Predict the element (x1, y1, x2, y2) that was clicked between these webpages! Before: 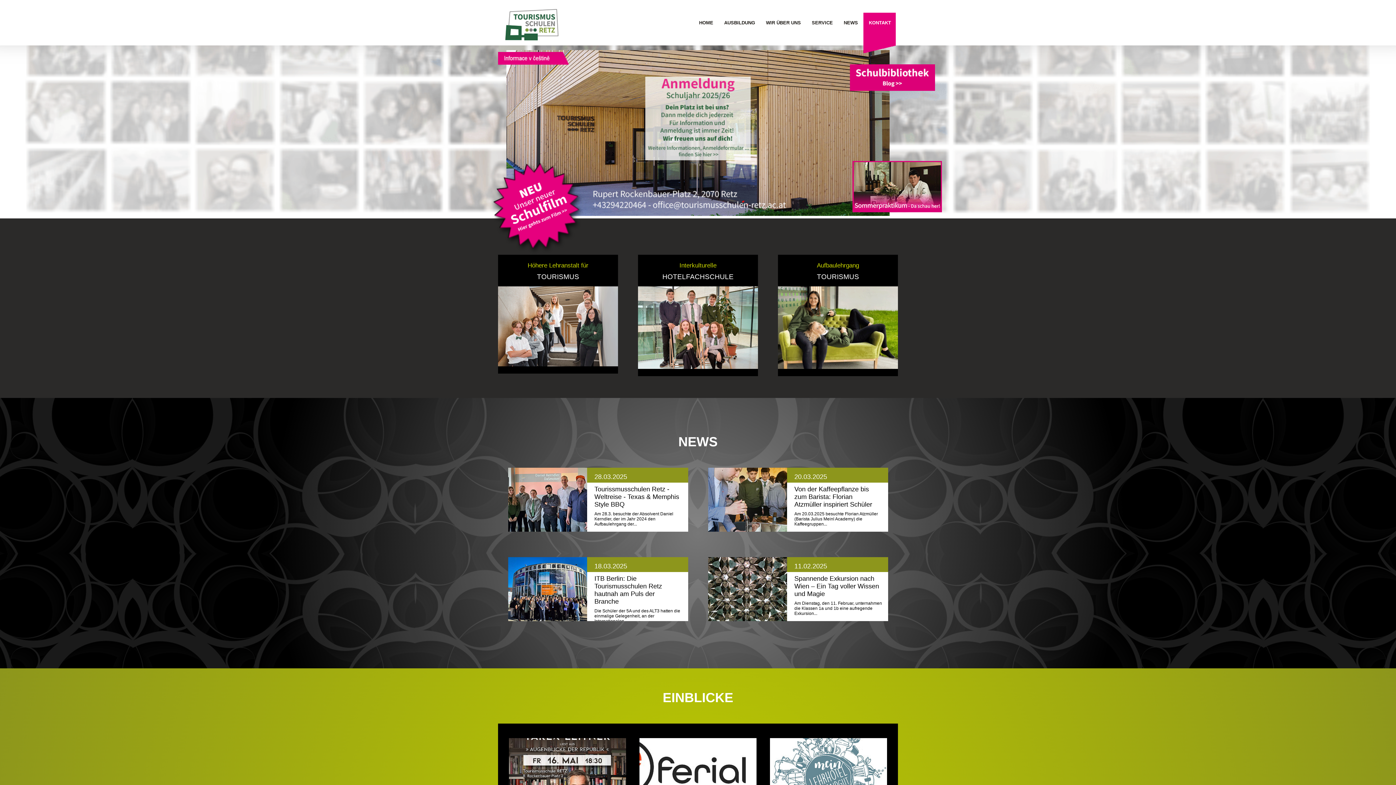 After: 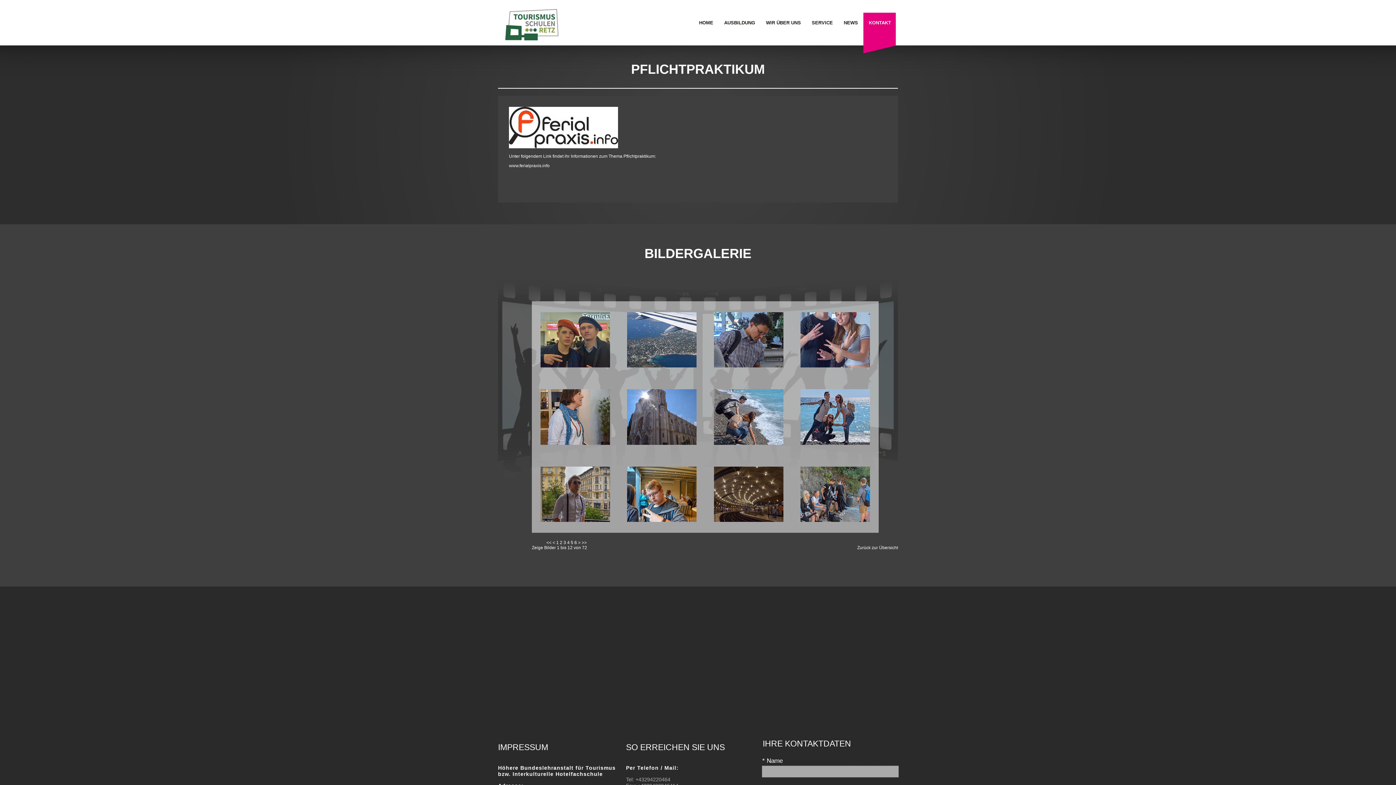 Action: bbox: (639, 738, 756, 816) label: ferialpraxis.info